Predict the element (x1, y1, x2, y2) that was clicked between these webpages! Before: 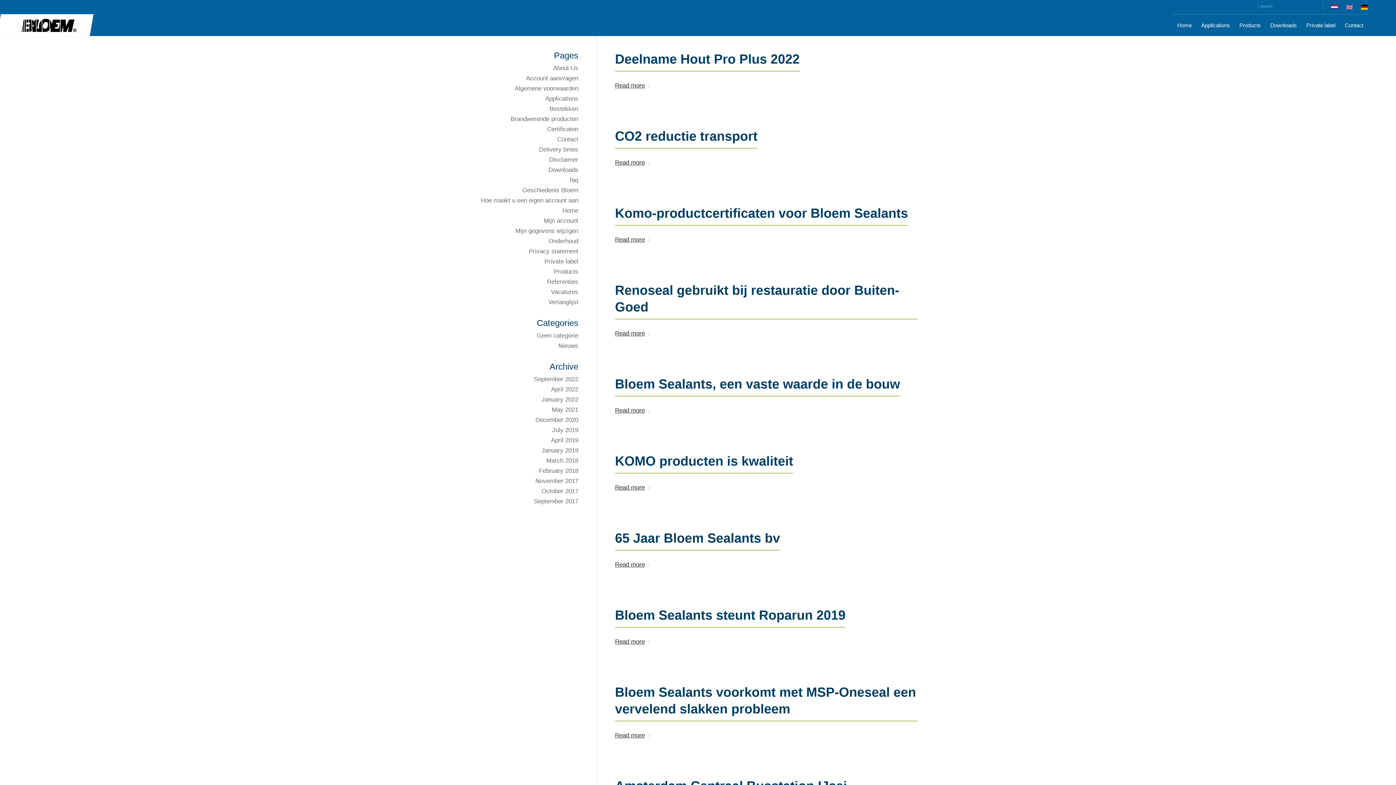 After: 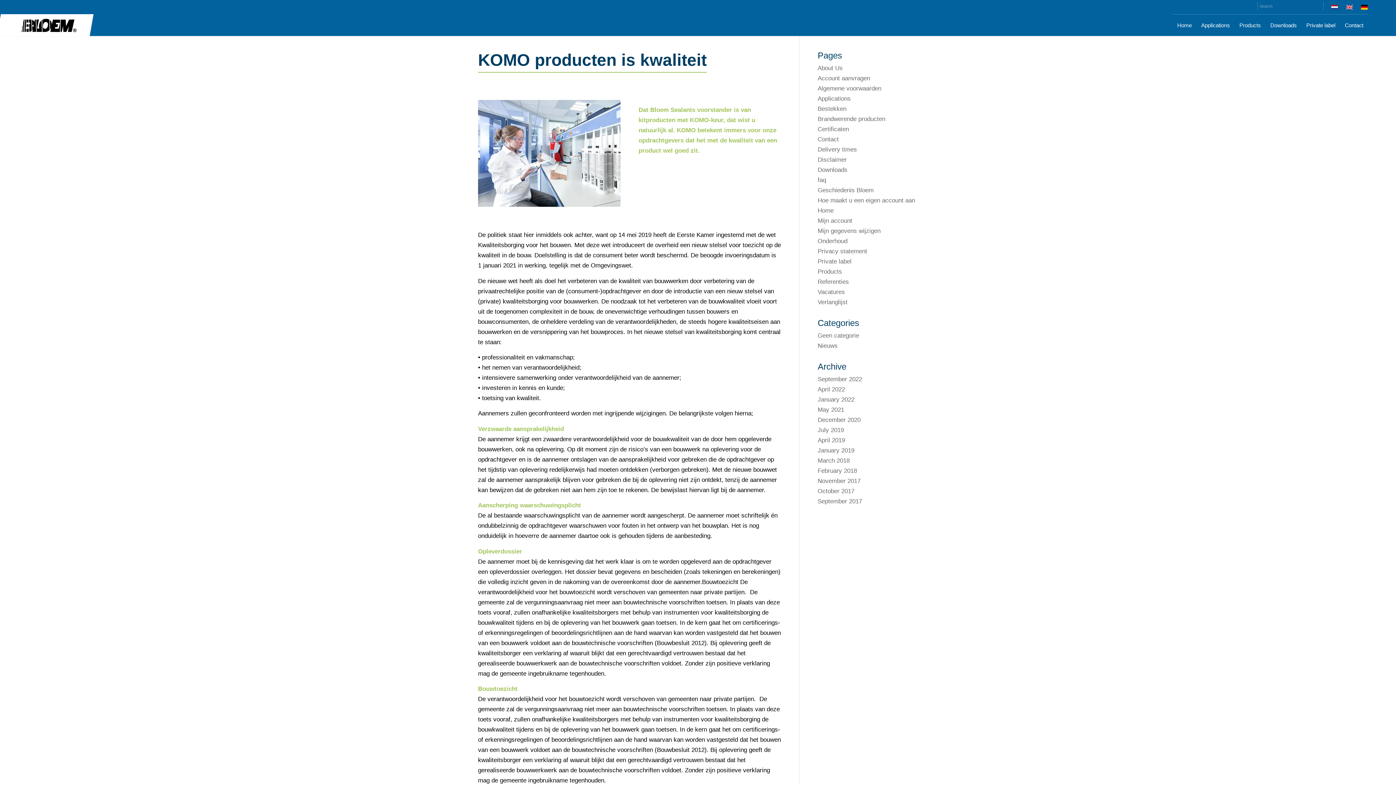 Action: bbox: (615, 453, 793, 468) label: KOMO producten is kwaliteit